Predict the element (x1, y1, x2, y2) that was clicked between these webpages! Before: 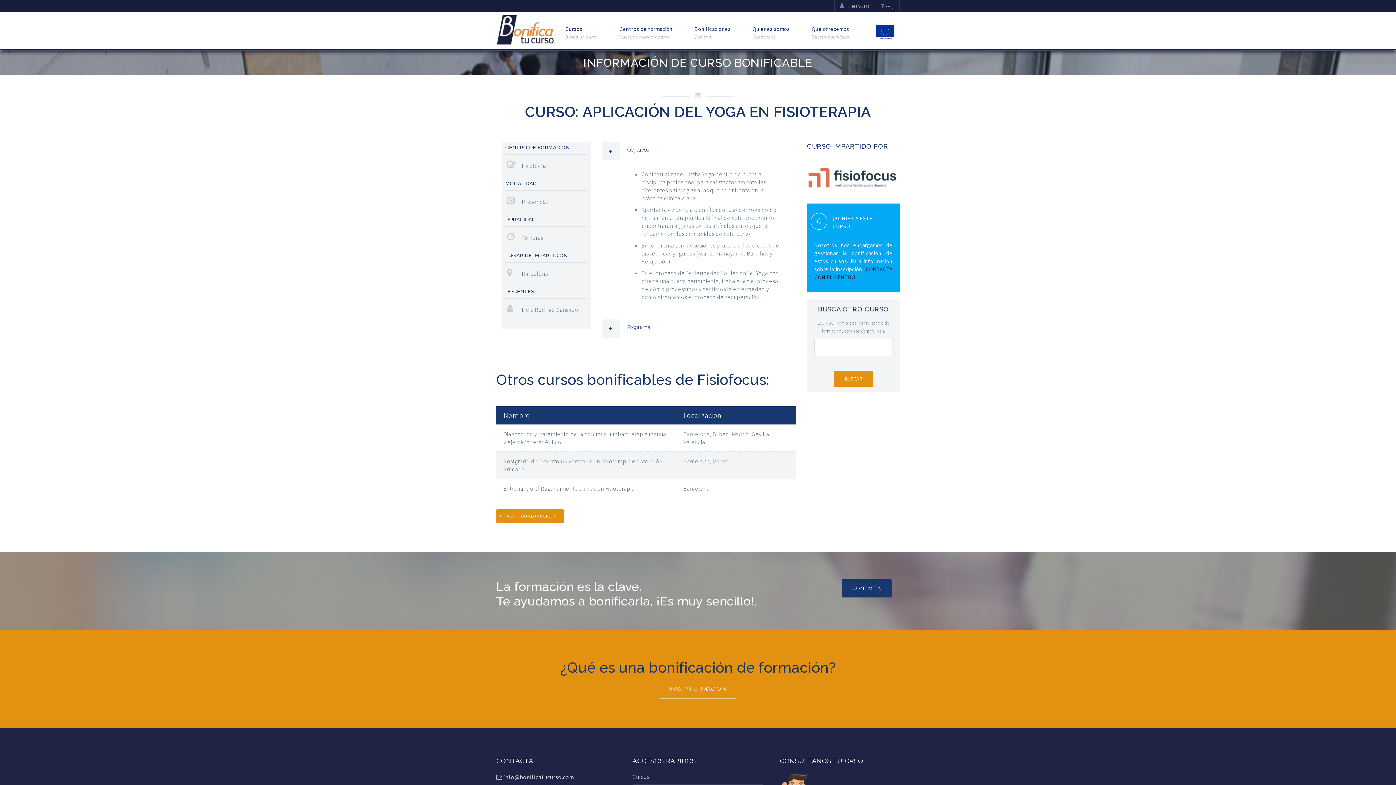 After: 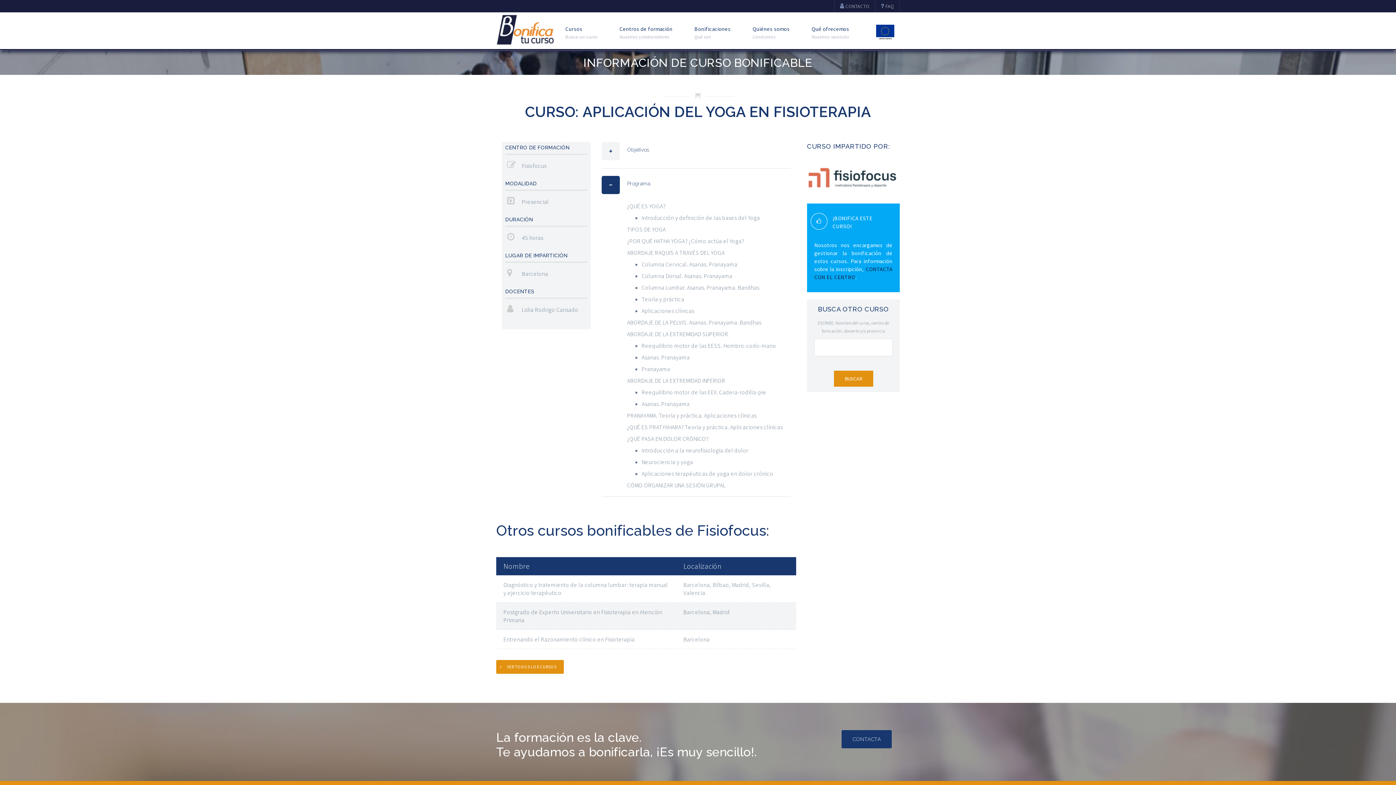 Action: bbox: (601, 319, 790, 334) label: Programa